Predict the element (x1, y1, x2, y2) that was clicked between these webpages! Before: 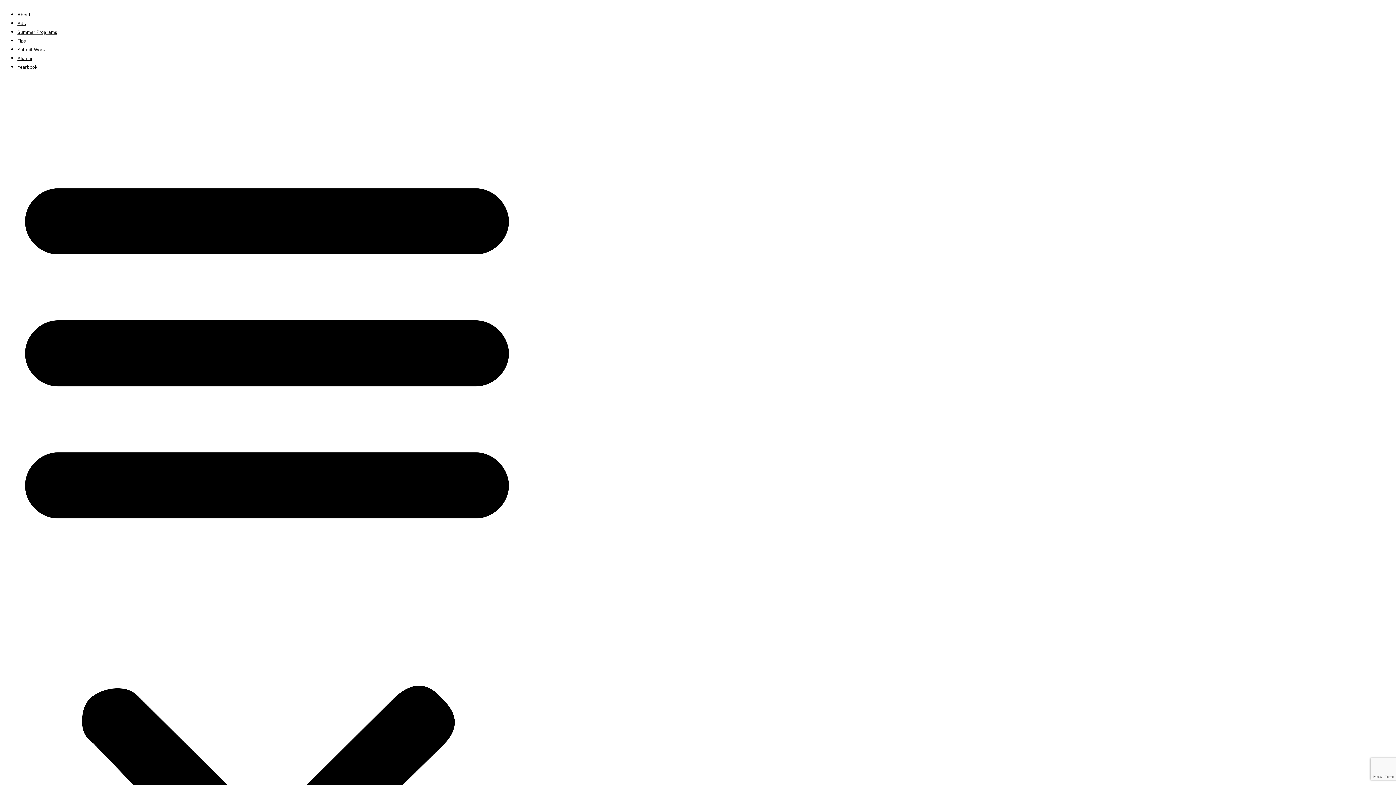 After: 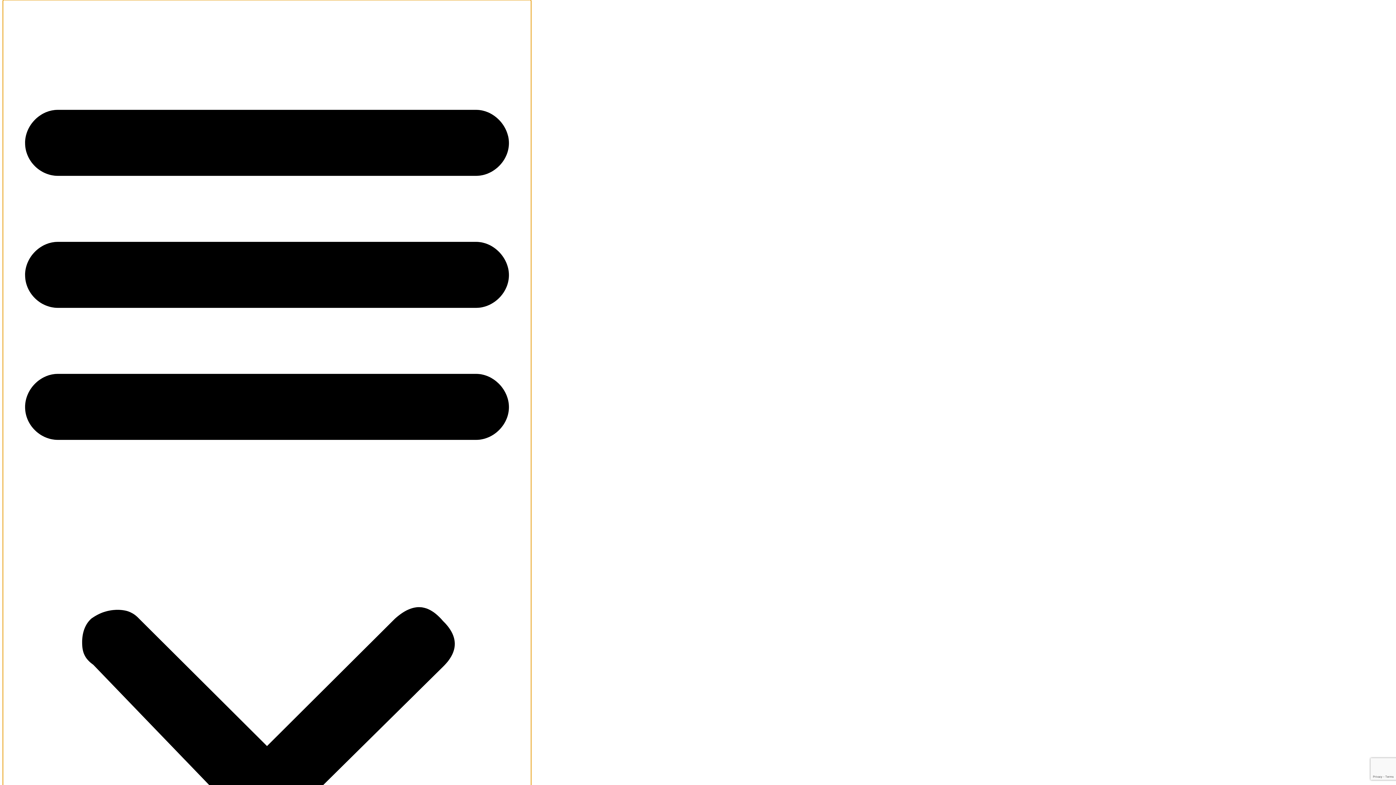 Action: bbox: (2, 78, 531, 1140) label: Menu Toggle